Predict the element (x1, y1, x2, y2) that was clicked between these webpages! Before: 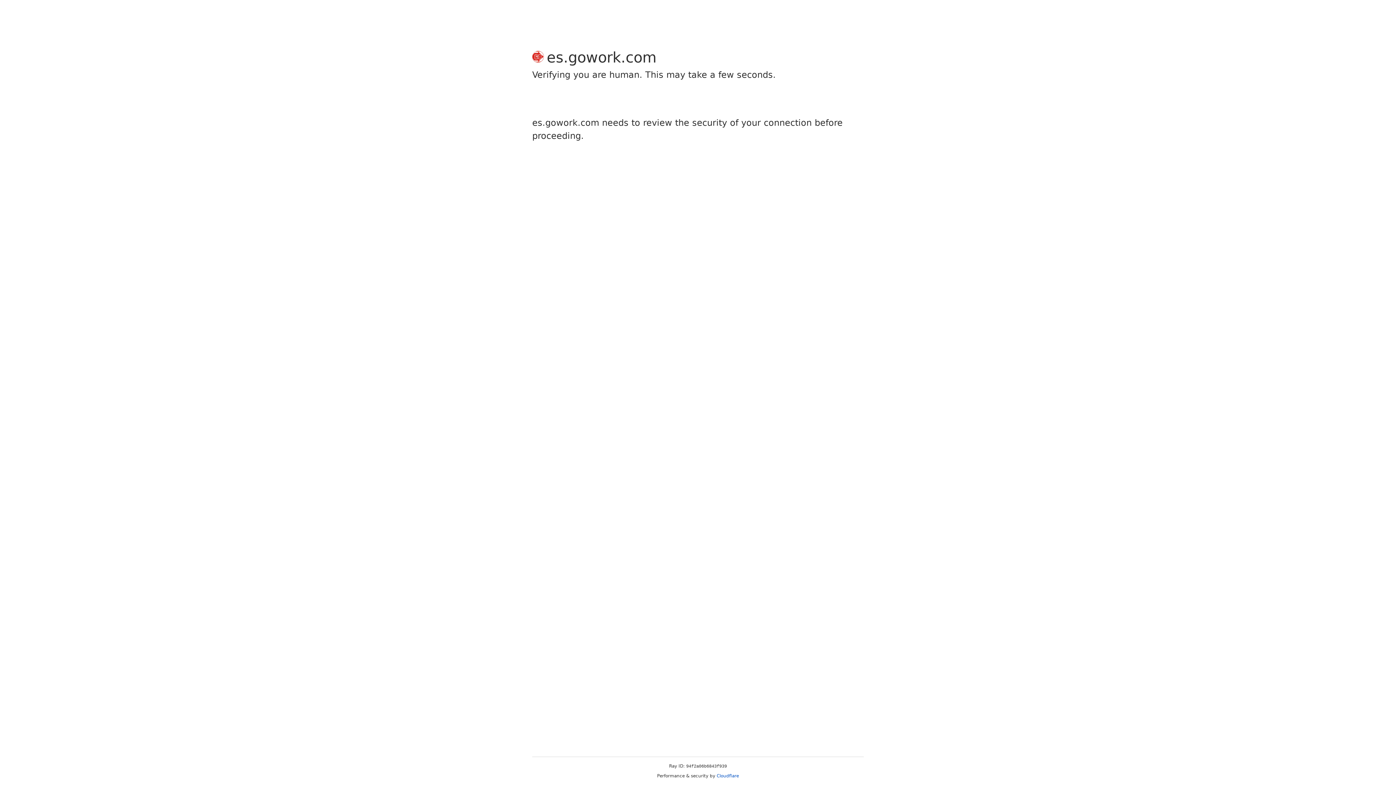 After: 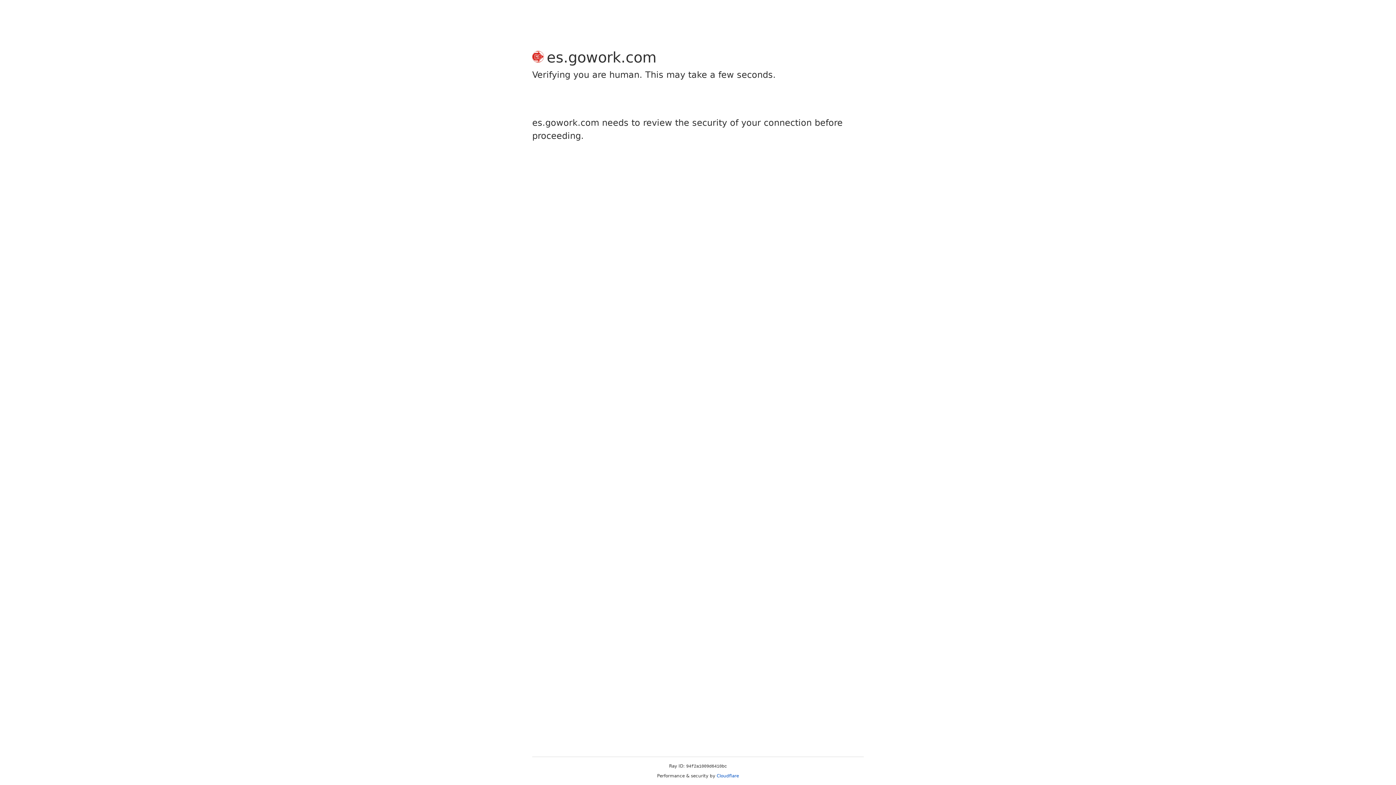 Action: bbox: (716, 773, 739, 778) label: Cloudflare